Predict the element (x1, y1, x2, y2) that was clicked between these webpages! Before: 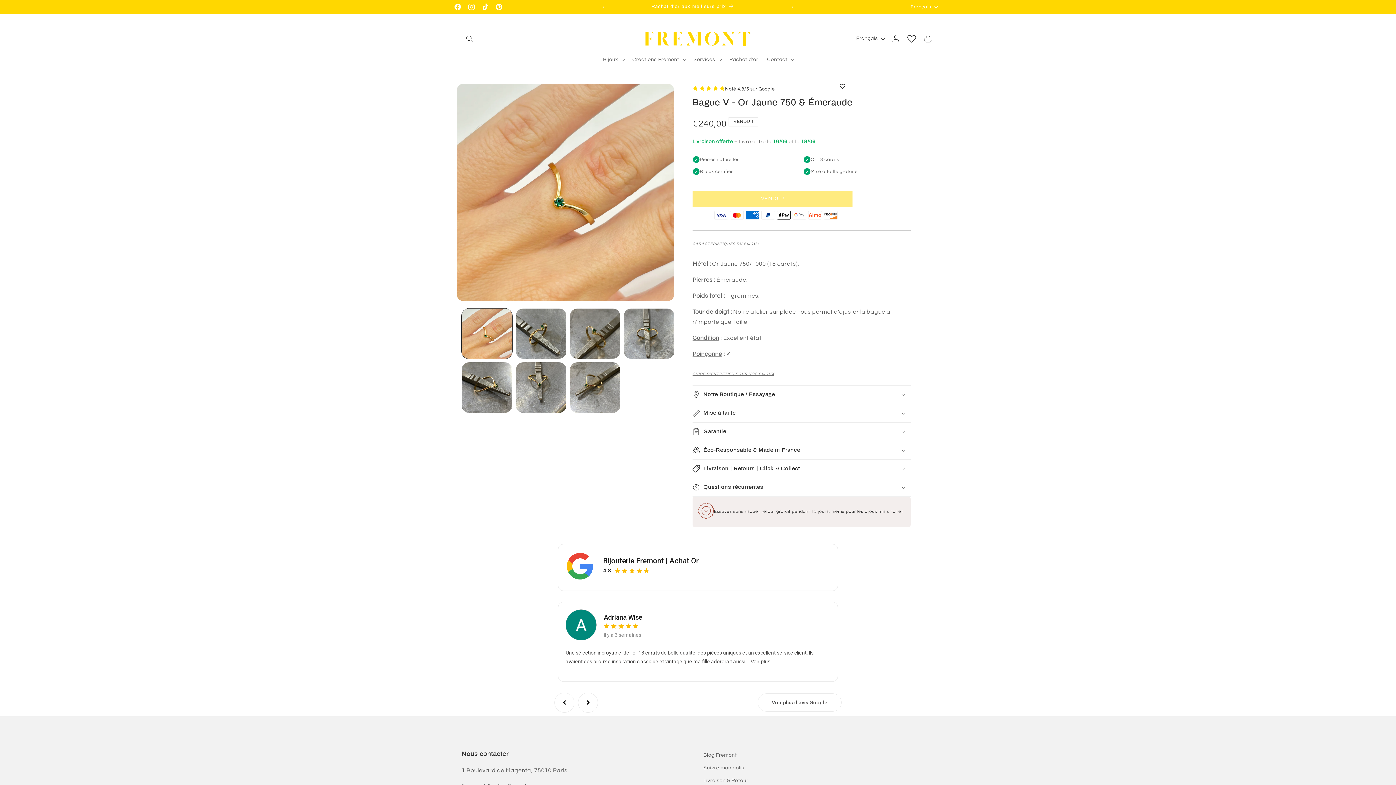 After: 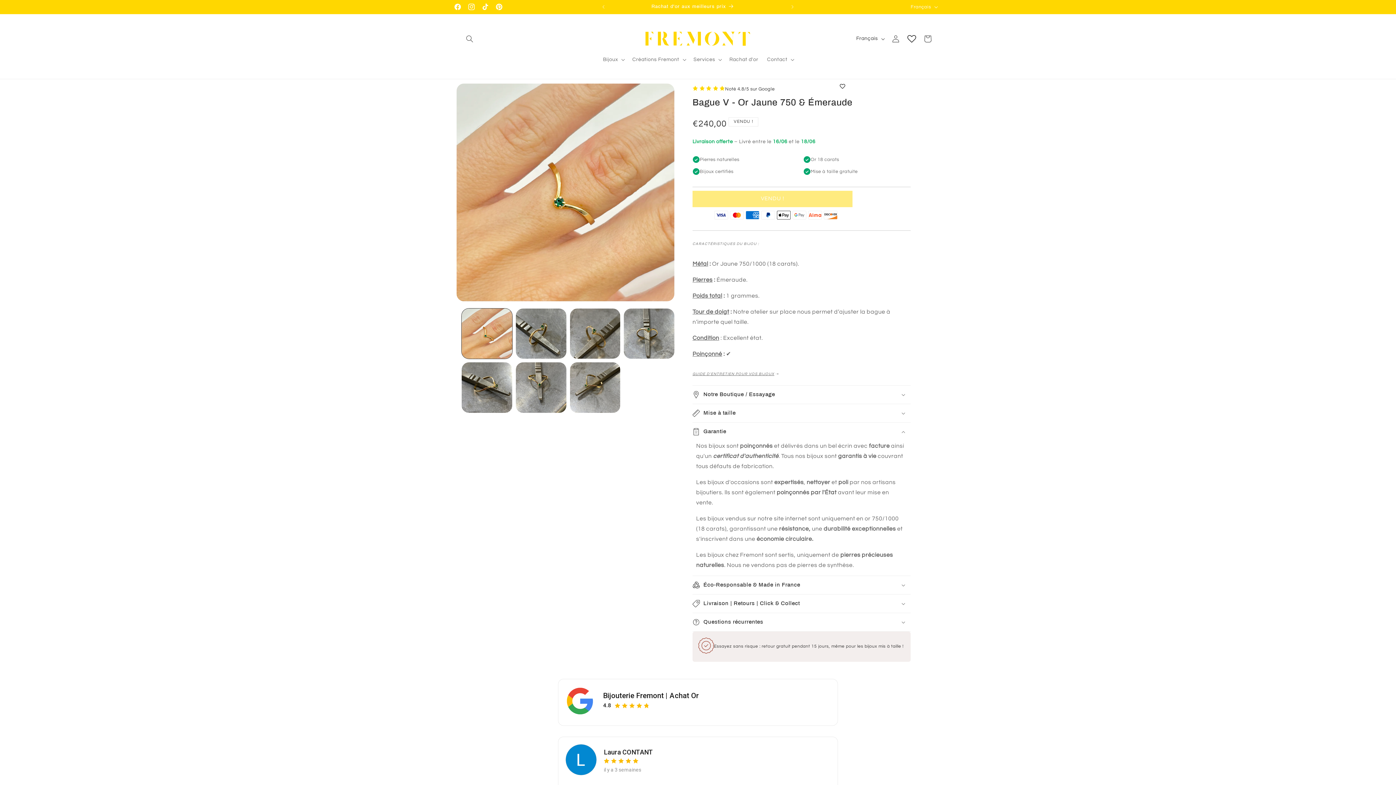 Action: bbox: (692, 422, 910, 440) label: Garantie